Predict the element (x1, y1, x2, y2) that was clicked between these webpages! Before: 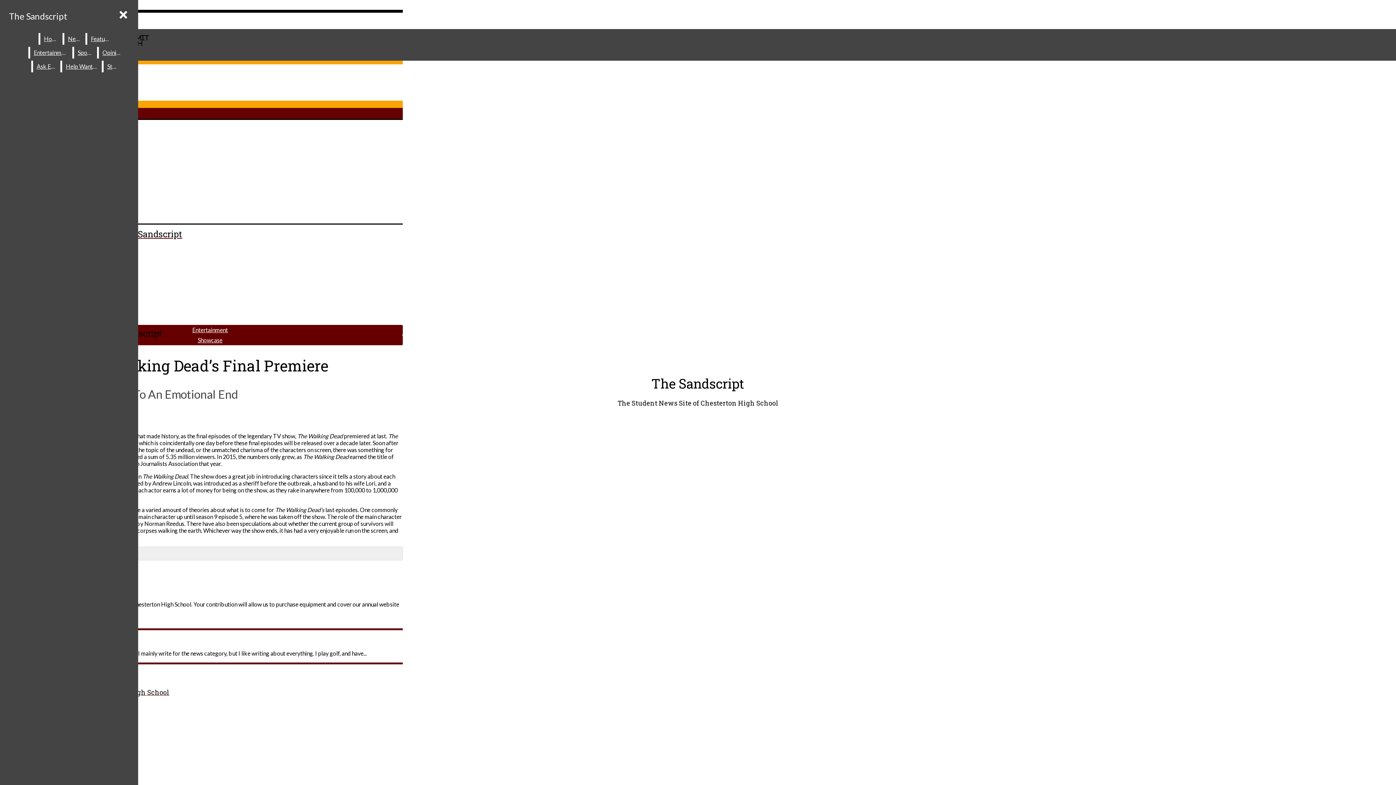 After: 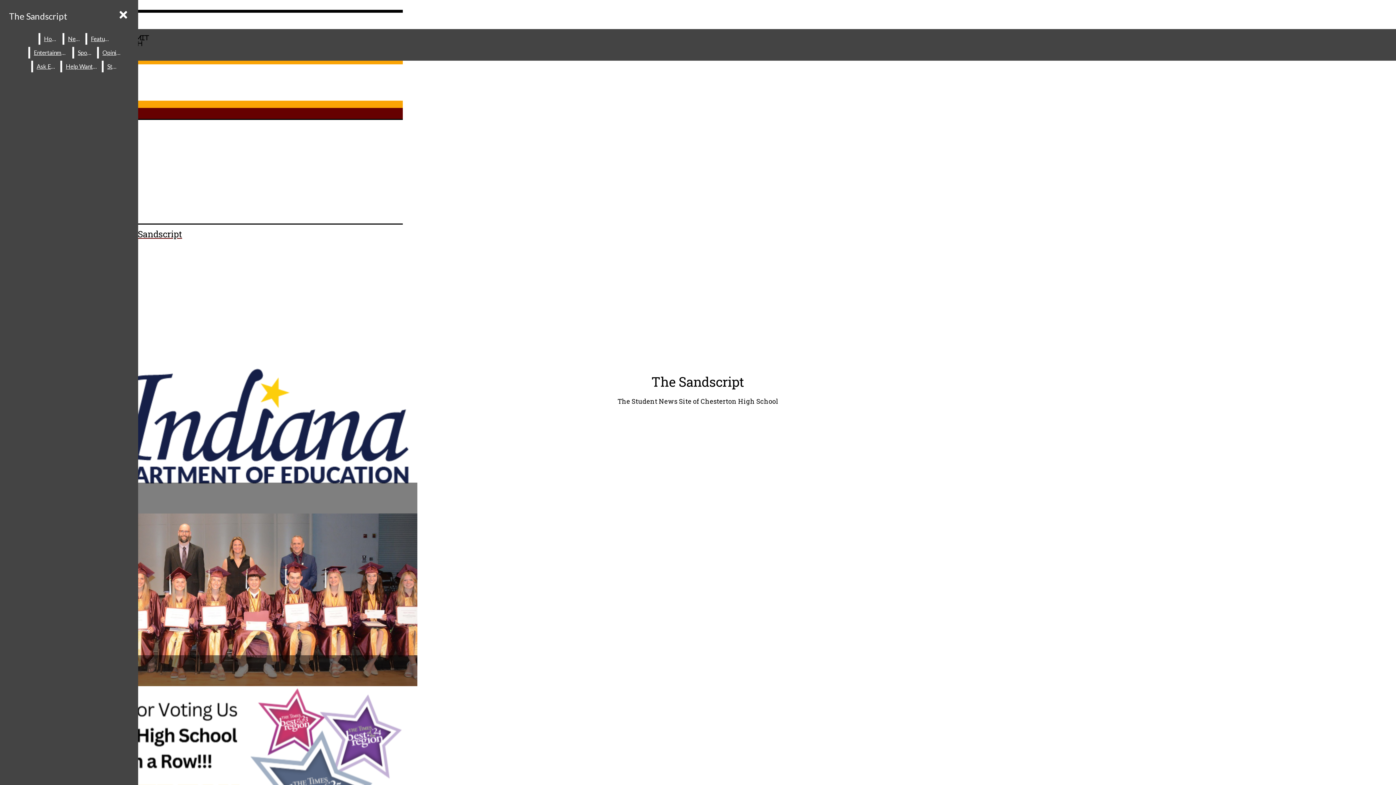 Action: label: The Sandscript bbox: (2, 154, 298, 240)